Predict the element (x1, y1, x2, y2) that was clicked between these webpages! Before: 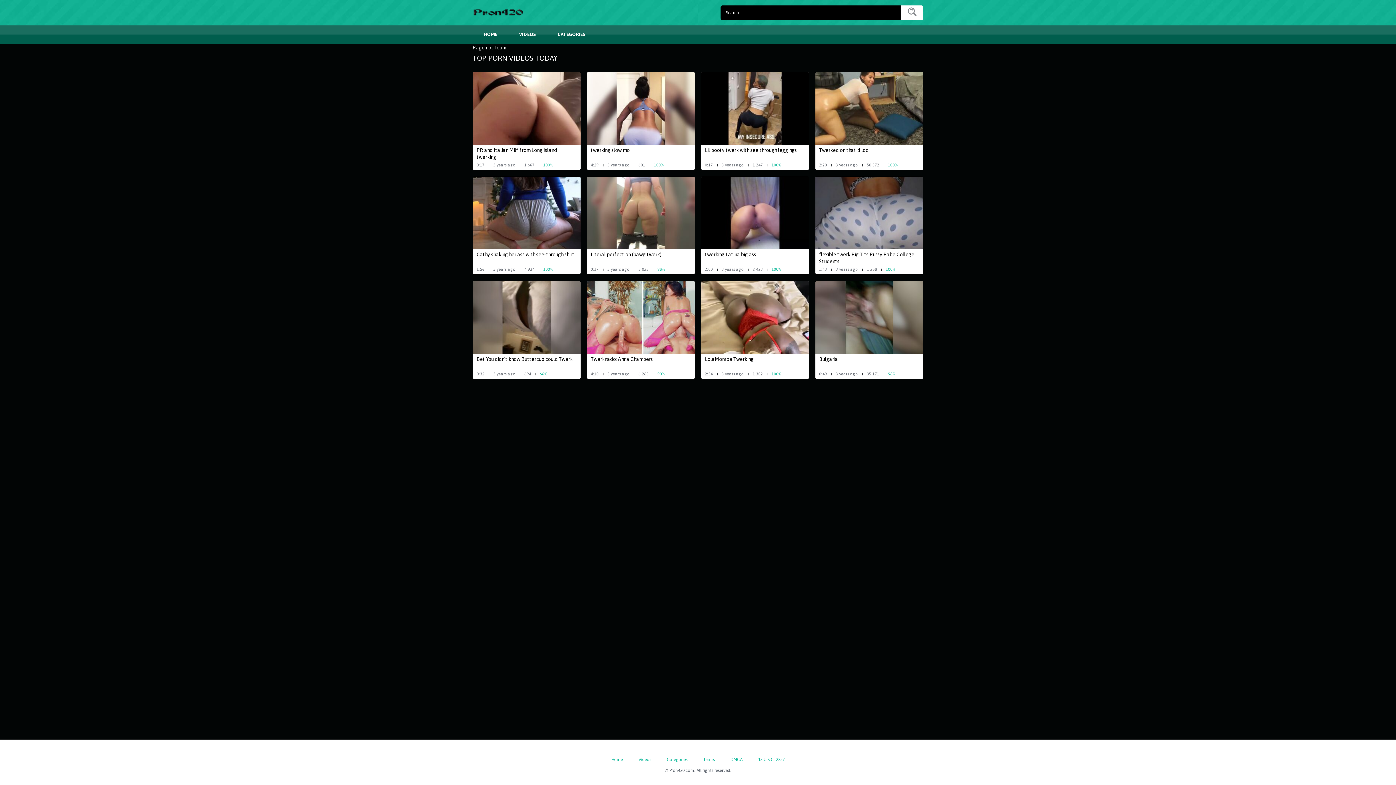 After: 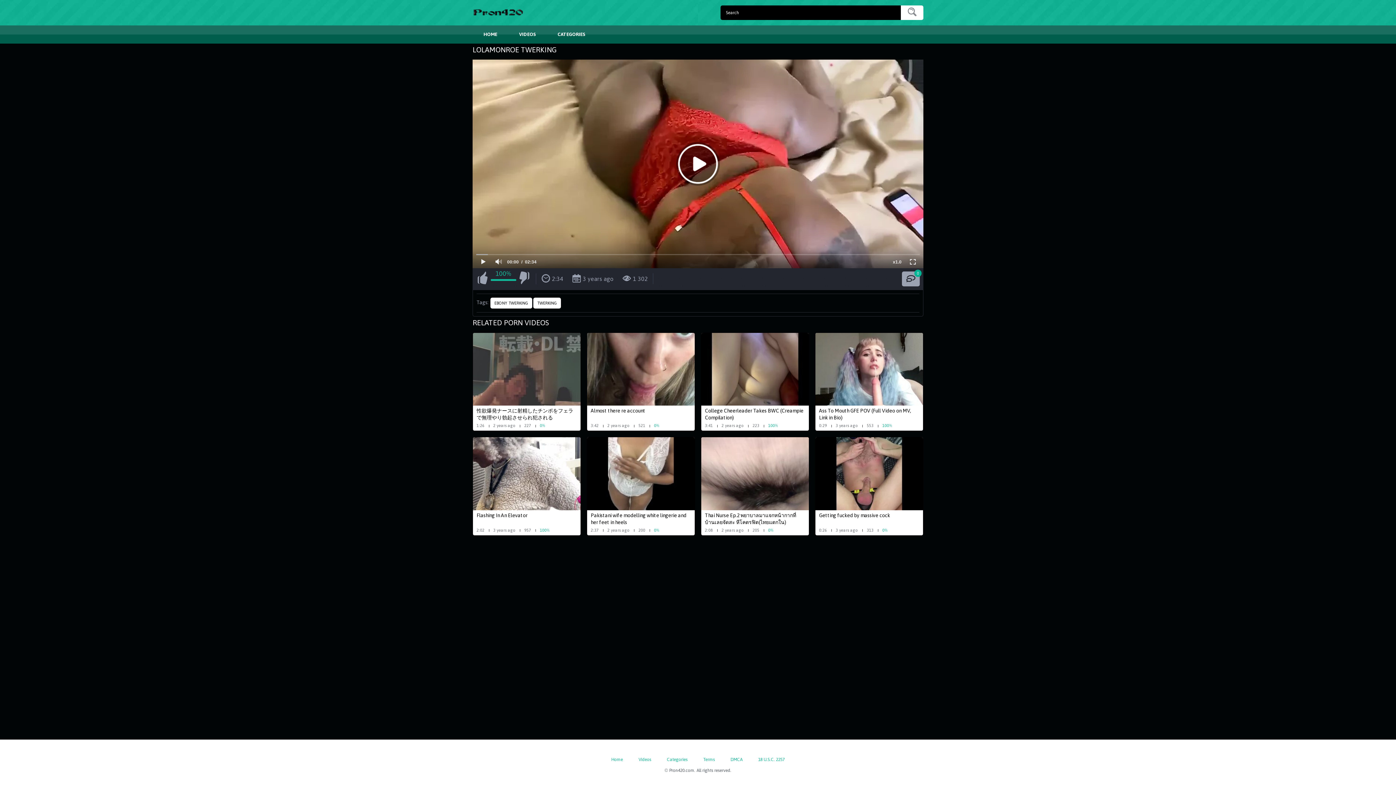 Action: bbox: (701, 280, 809, 379) label: LolaMonroe Twerking
2:34
3 years ago
1 302
100%